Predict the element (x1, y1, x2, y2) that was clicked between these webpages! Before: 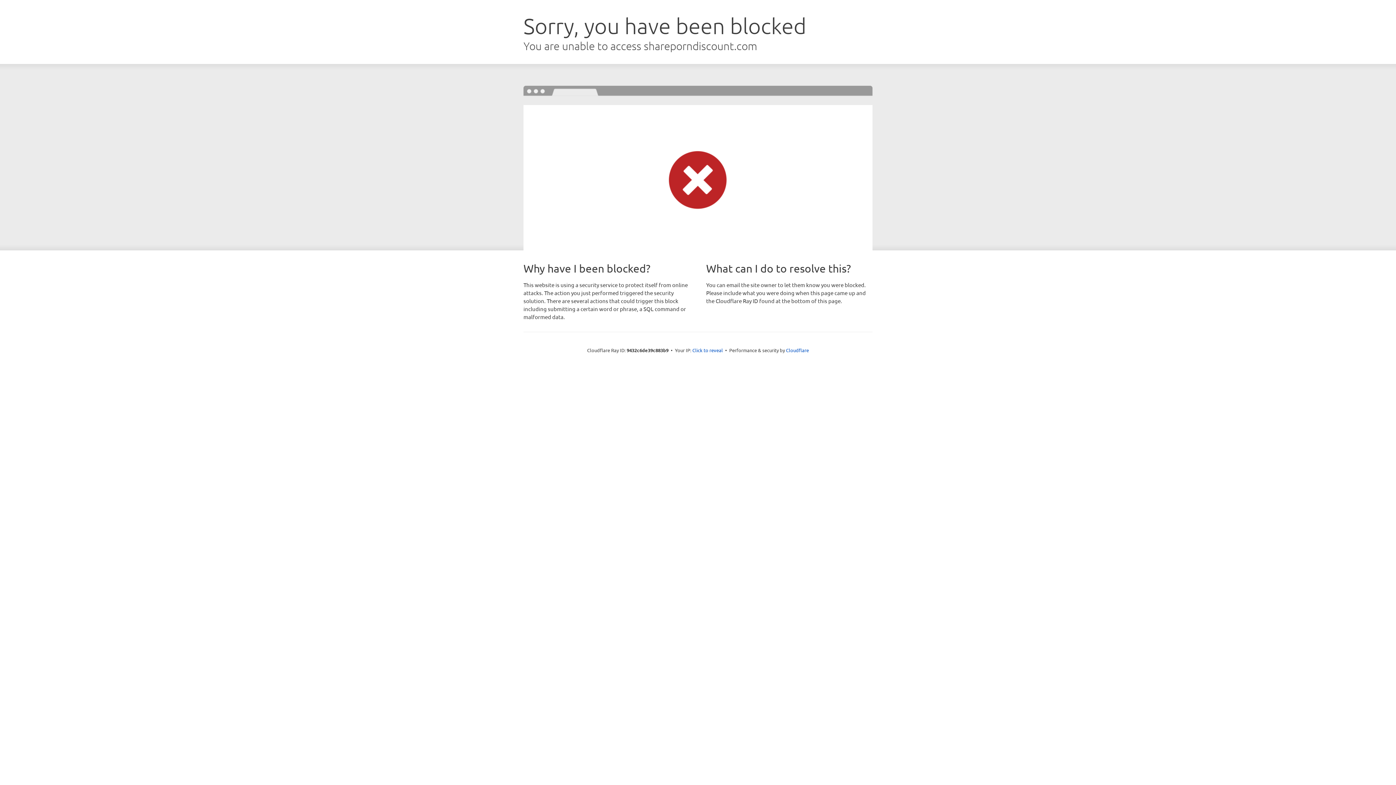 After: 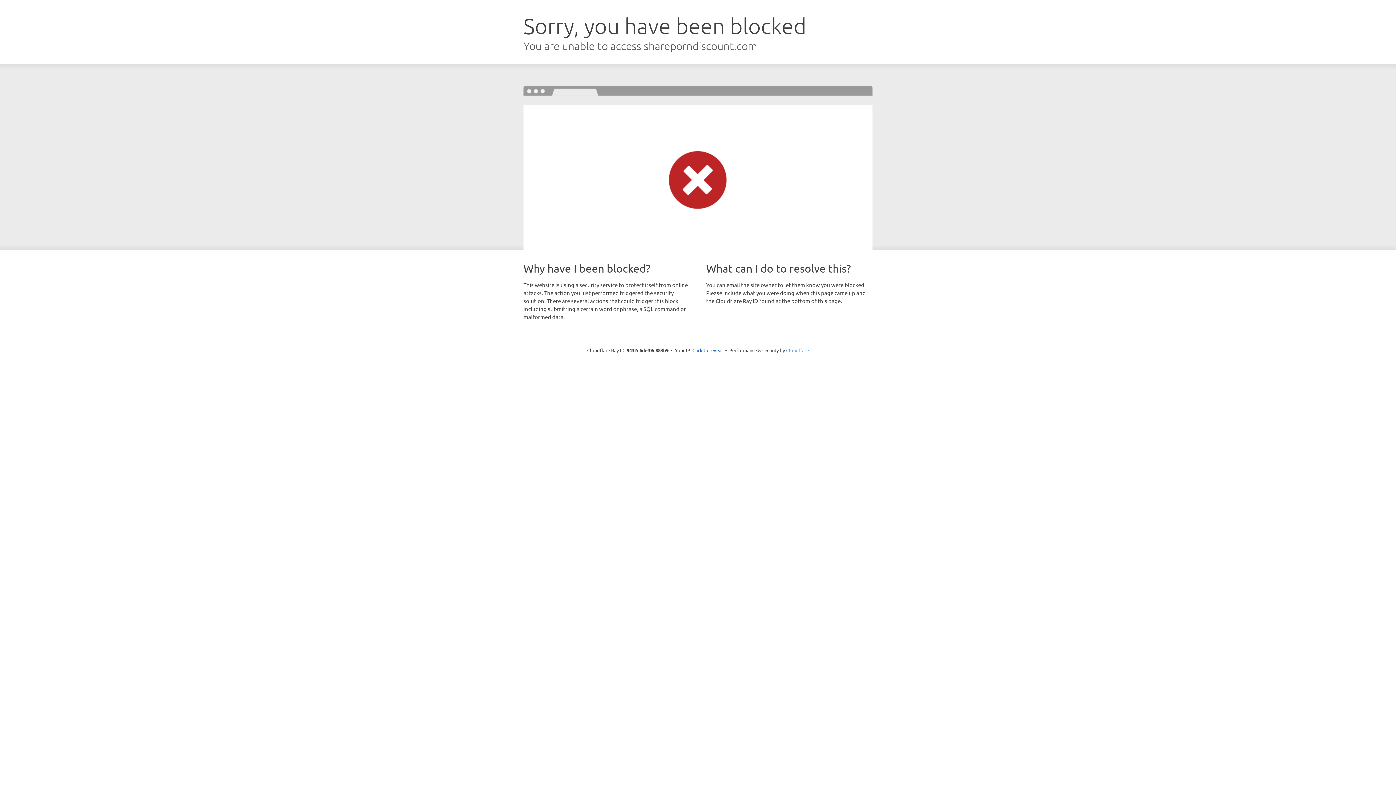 Action: label: Cloudflare bbox: (786, 347, 809, 353)